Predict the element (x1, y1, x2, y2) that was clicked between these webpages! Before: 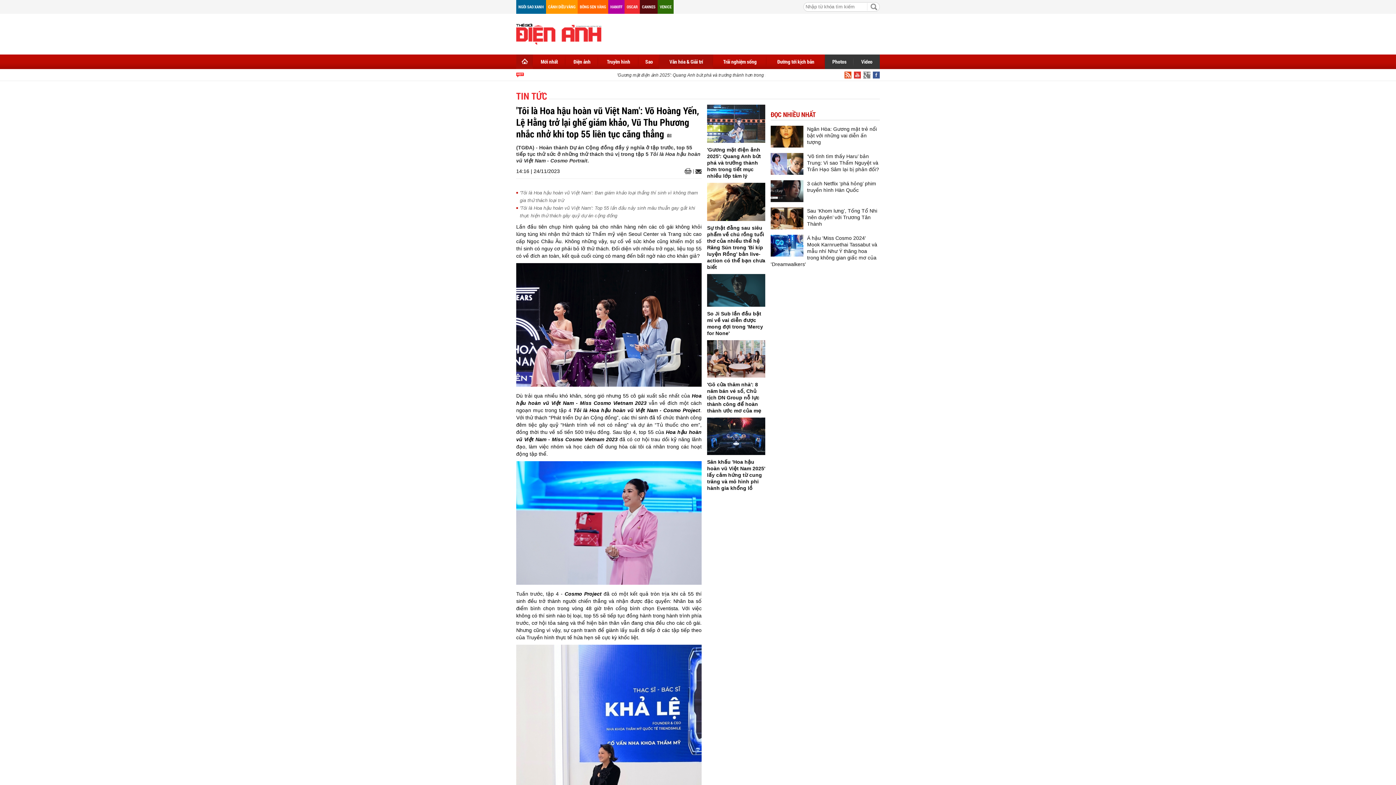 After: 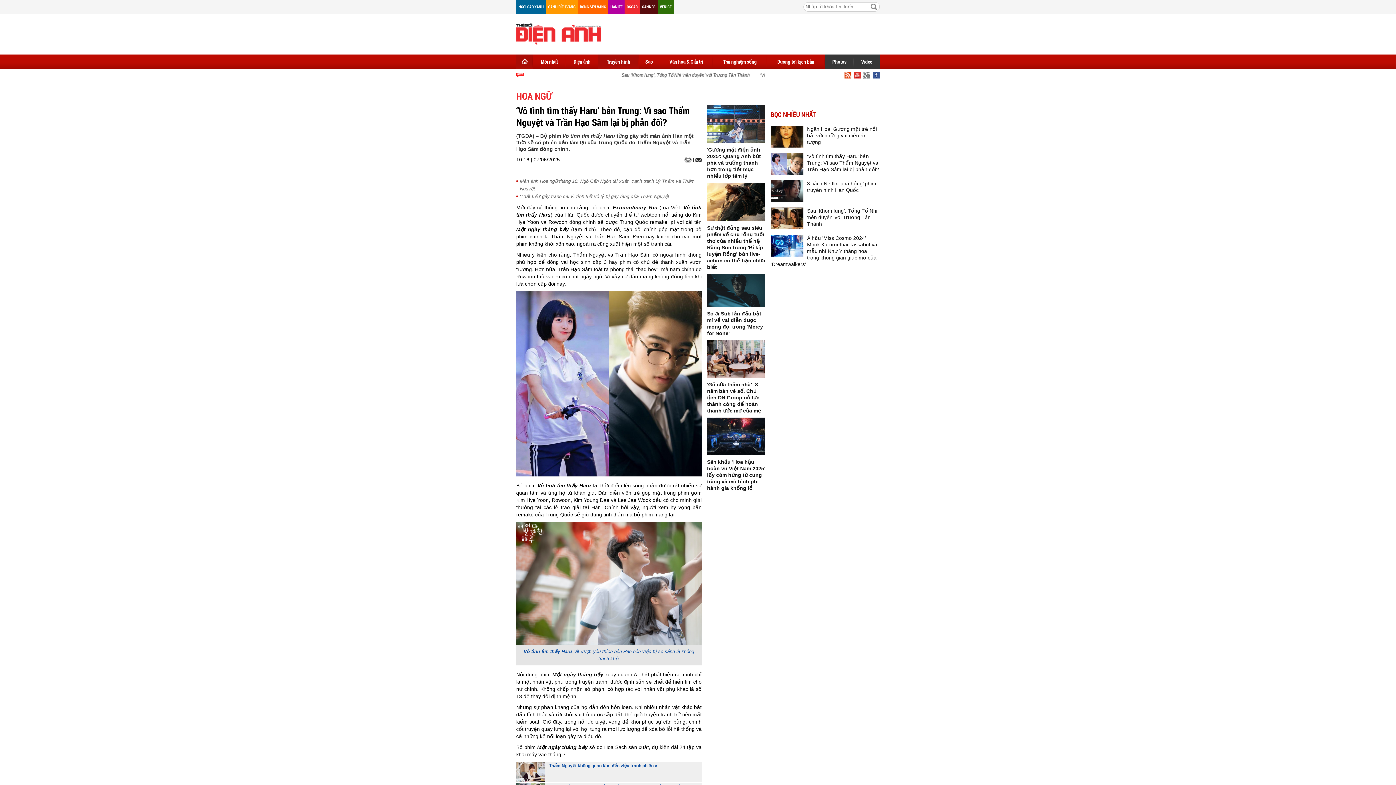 Action: bbox: (807, 153, 879, 172) label: ‘Vô tình tìm thấy Haru’ bản Trung: Vì sao Thẩm Nguyệt và Trần Hạo Sâm lại bị phản đối?